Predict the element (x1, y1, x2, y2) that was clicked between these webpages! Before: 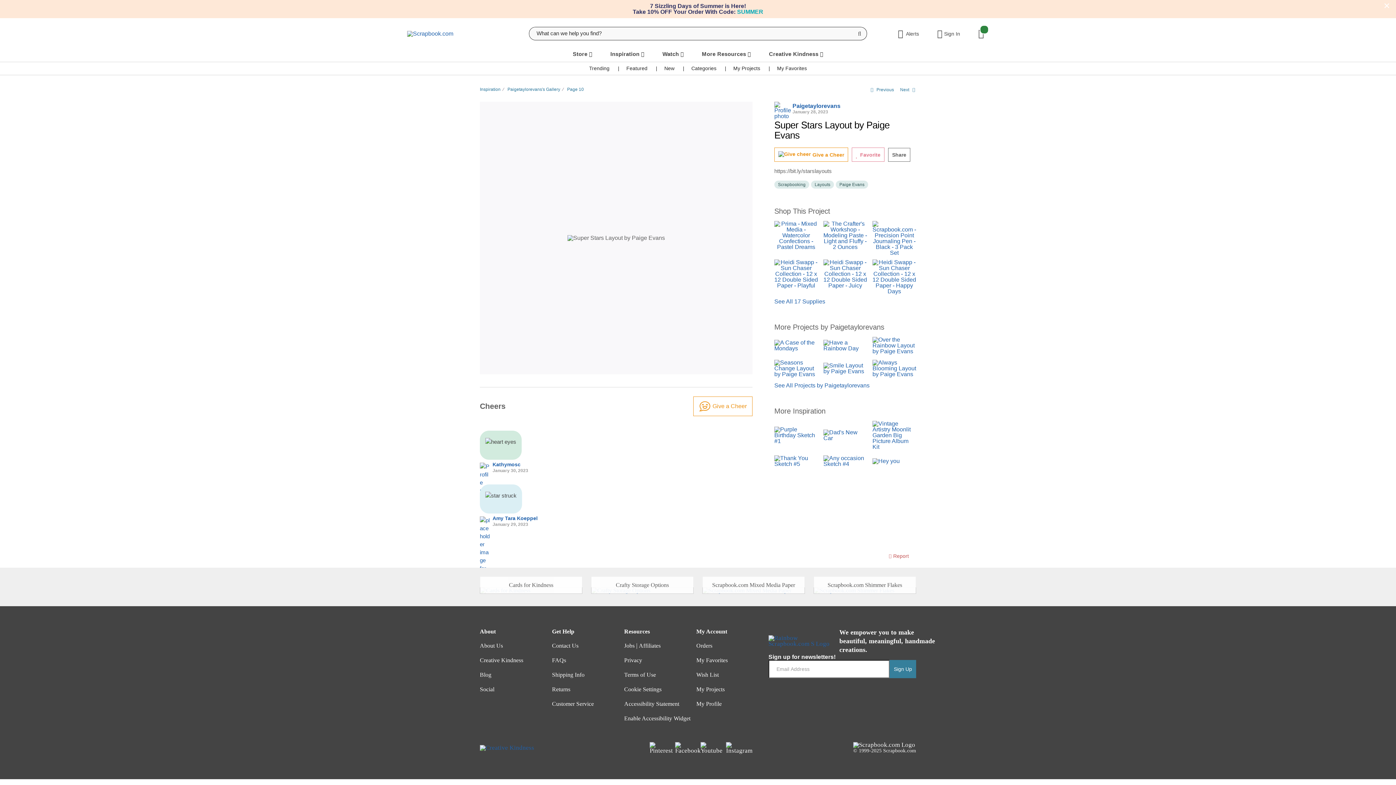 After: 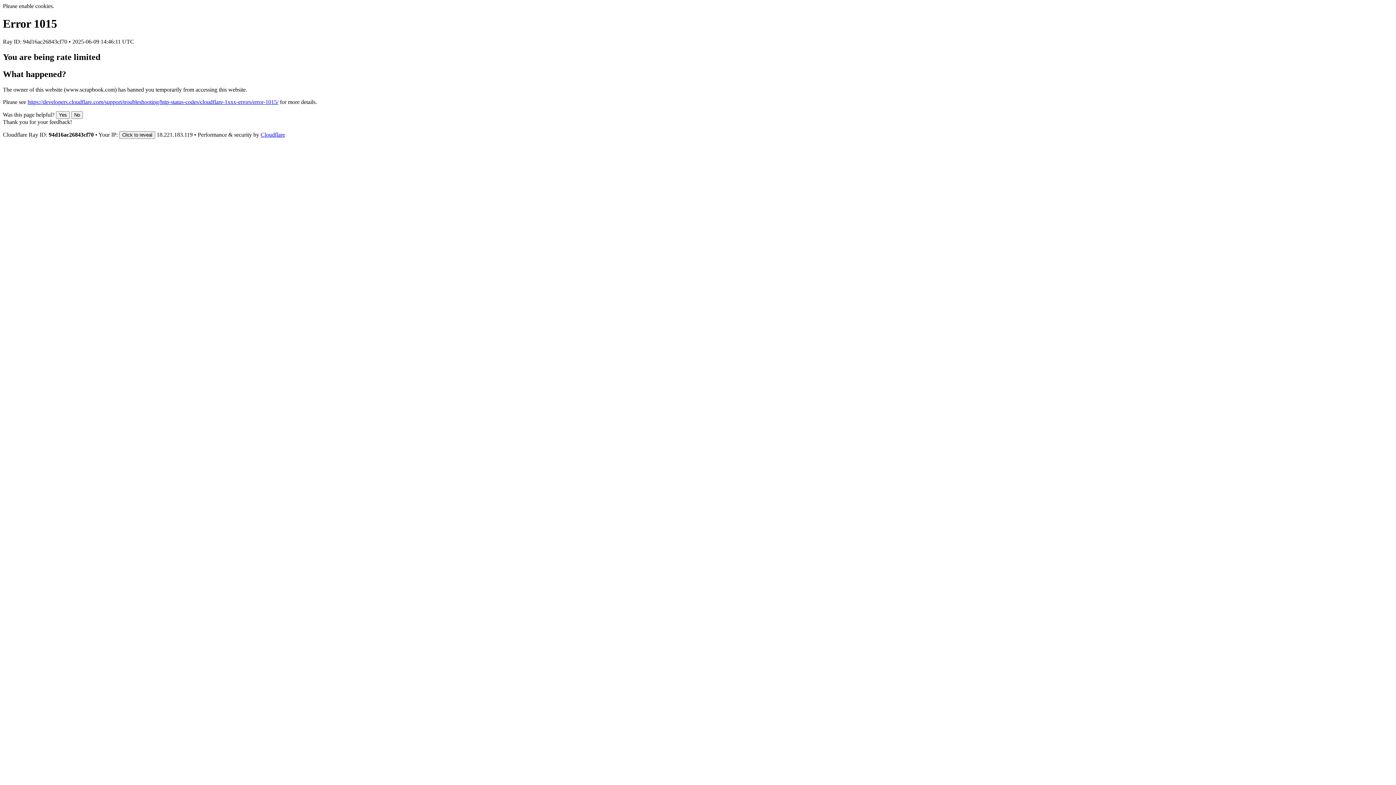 Action: bbox: (480, 516, 490, 527)